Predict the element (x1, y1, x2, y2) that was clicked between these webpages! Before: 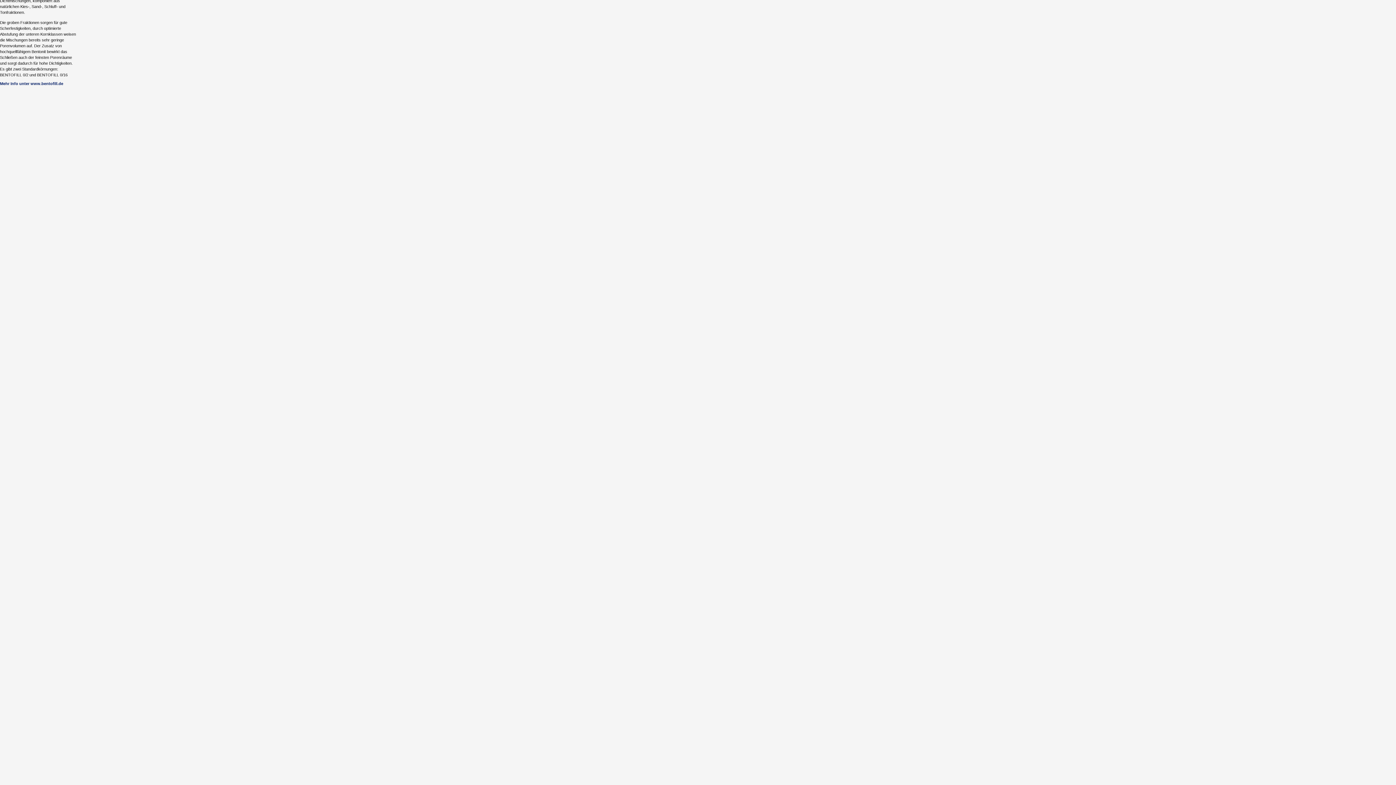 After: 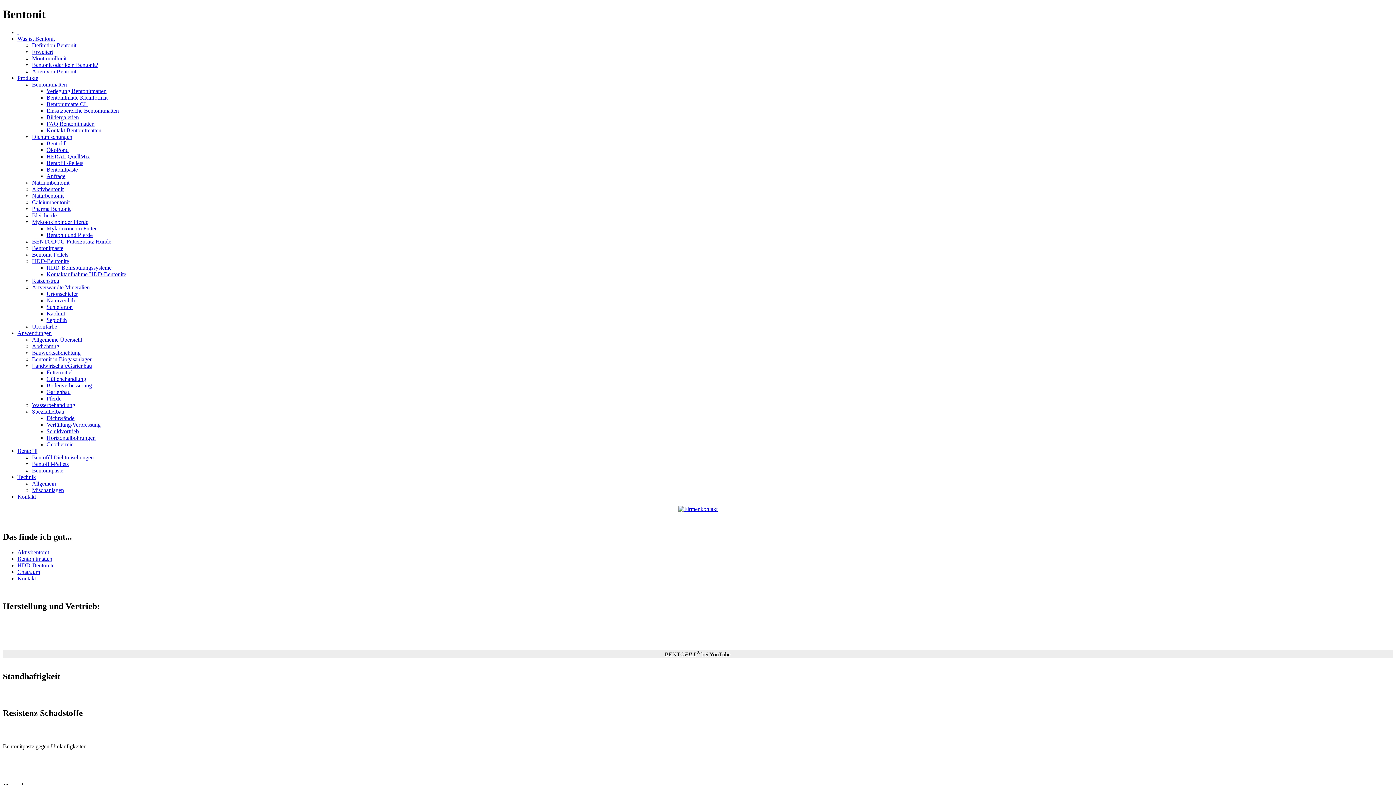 Action: label: Mehr Info unter www.bentofill.de bbox: (0, 111, 63, 115)